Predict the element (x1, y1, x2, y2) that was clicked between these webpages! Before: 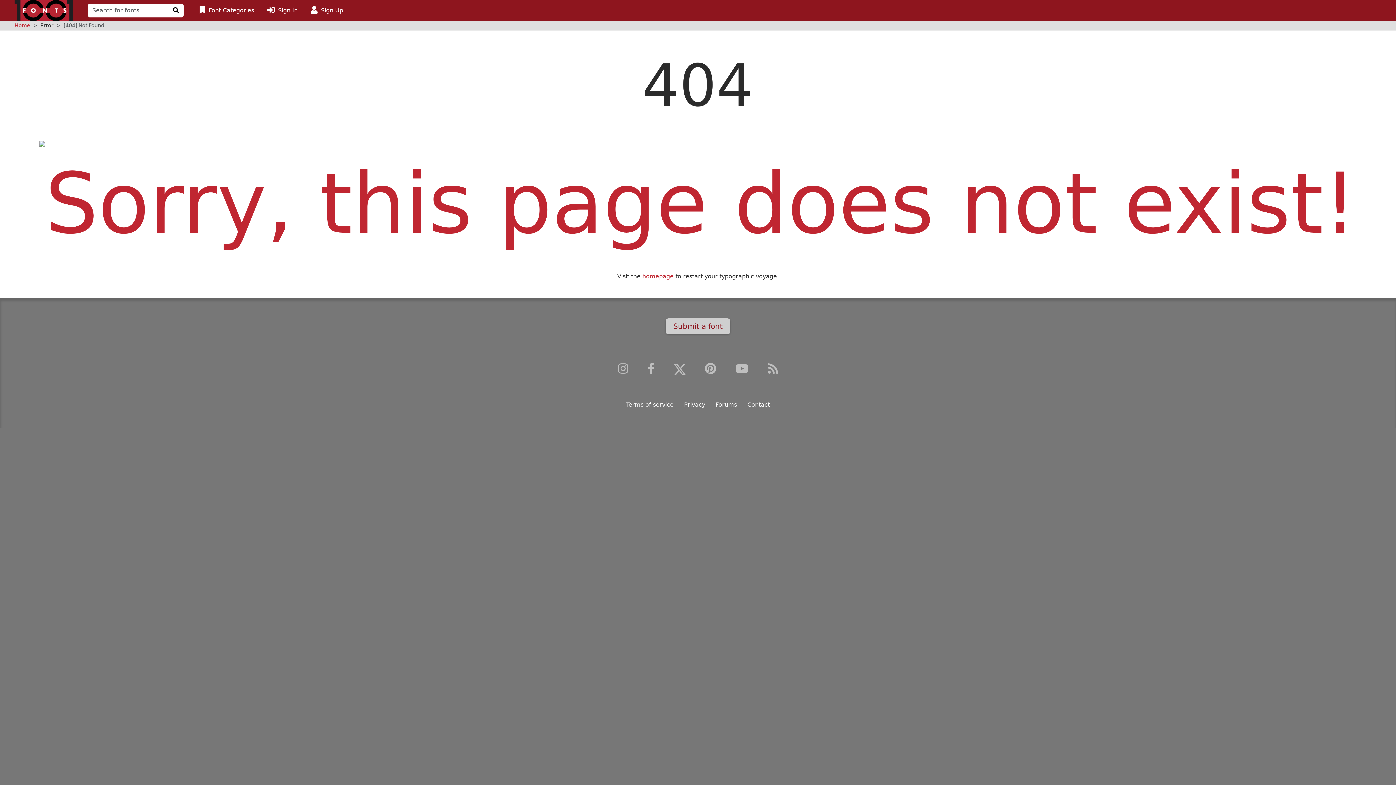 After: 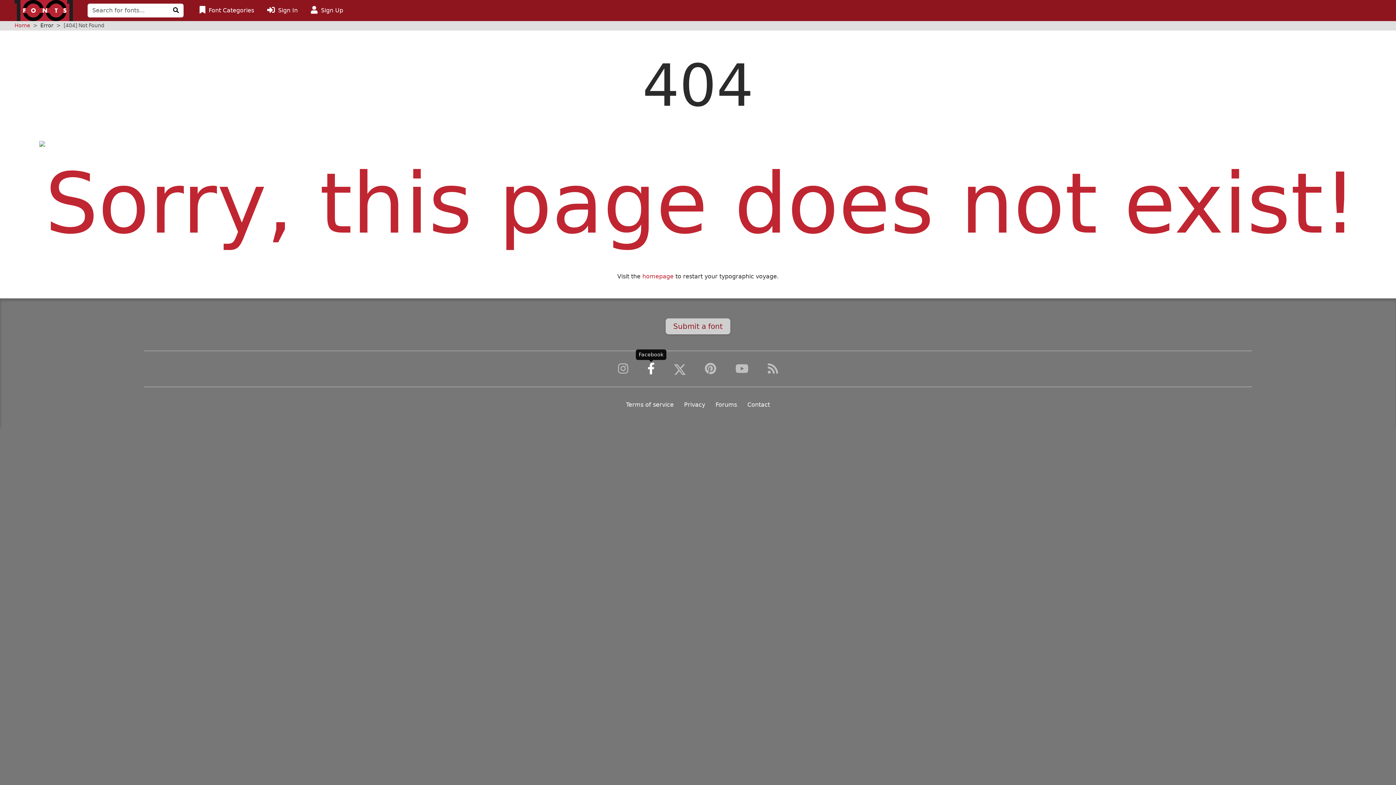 Action: bbox: (647, 356, 654, 370) label: Facebook